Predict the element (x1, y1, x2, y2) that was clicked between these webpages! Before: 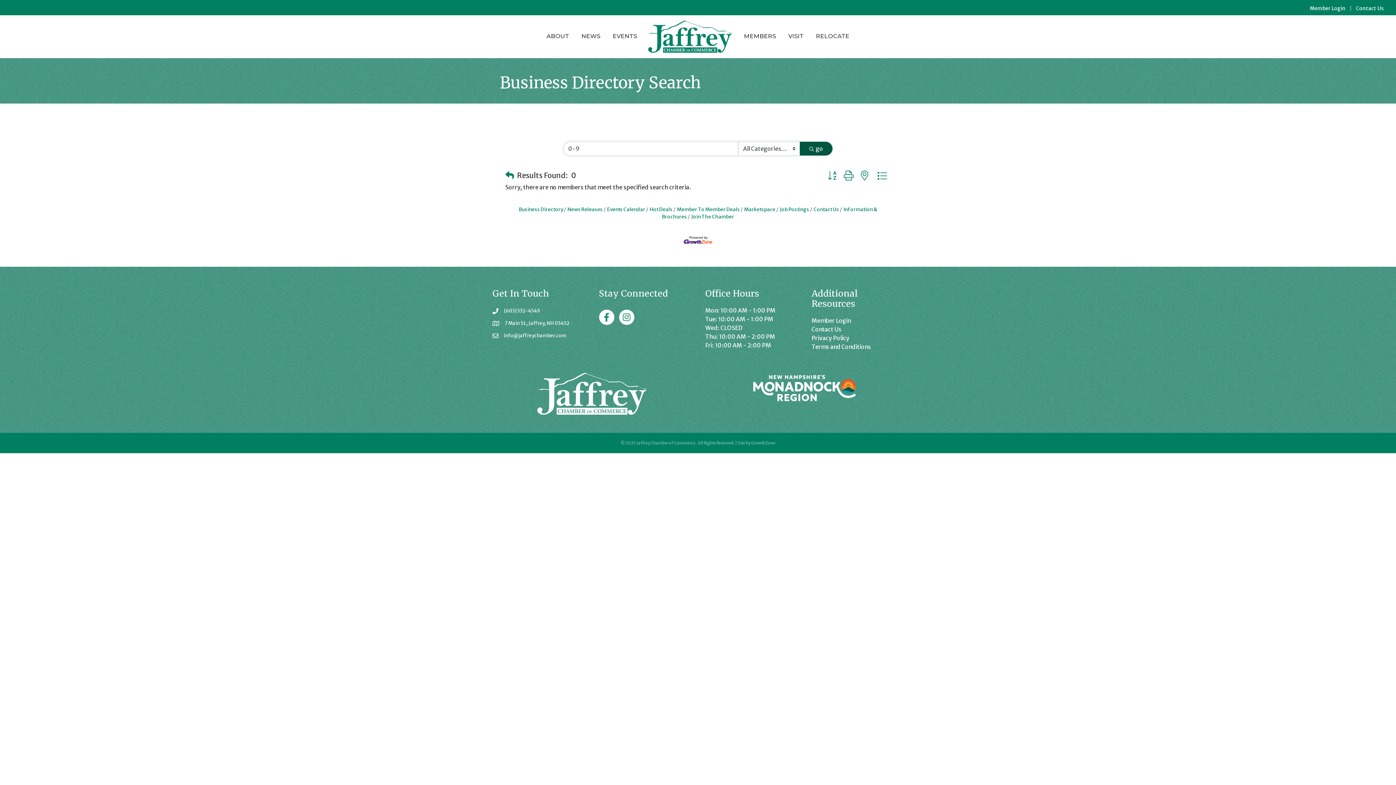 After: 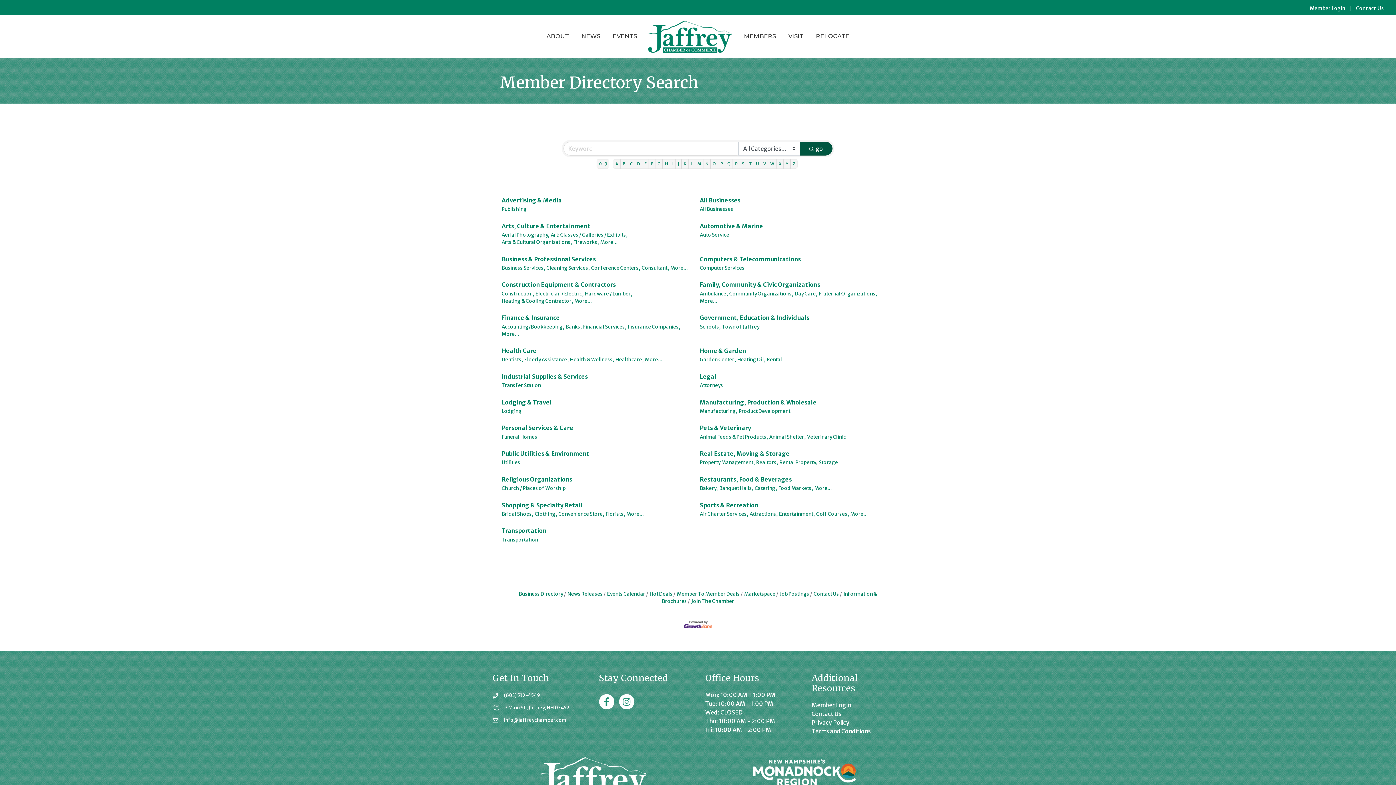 Action: bbox: (505, 169, 514, 182)